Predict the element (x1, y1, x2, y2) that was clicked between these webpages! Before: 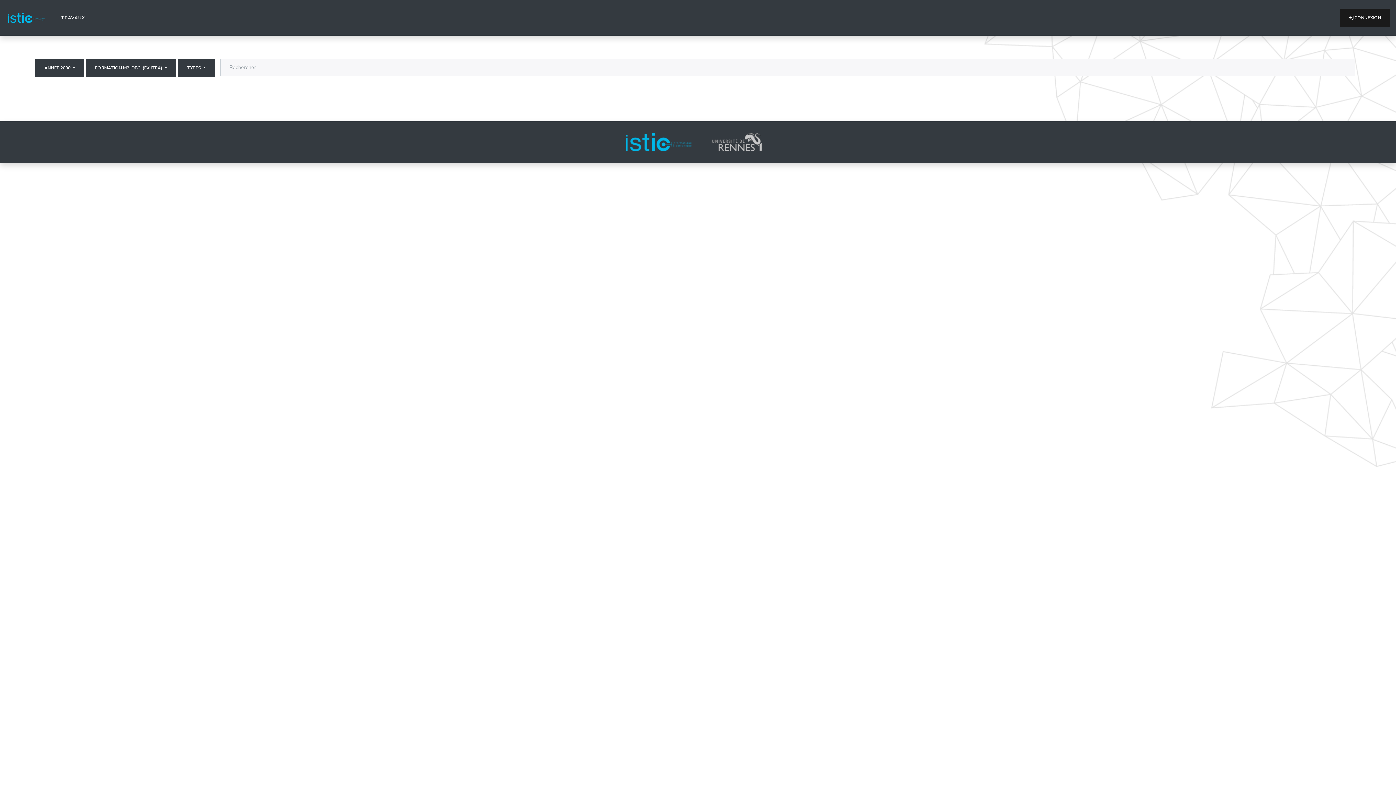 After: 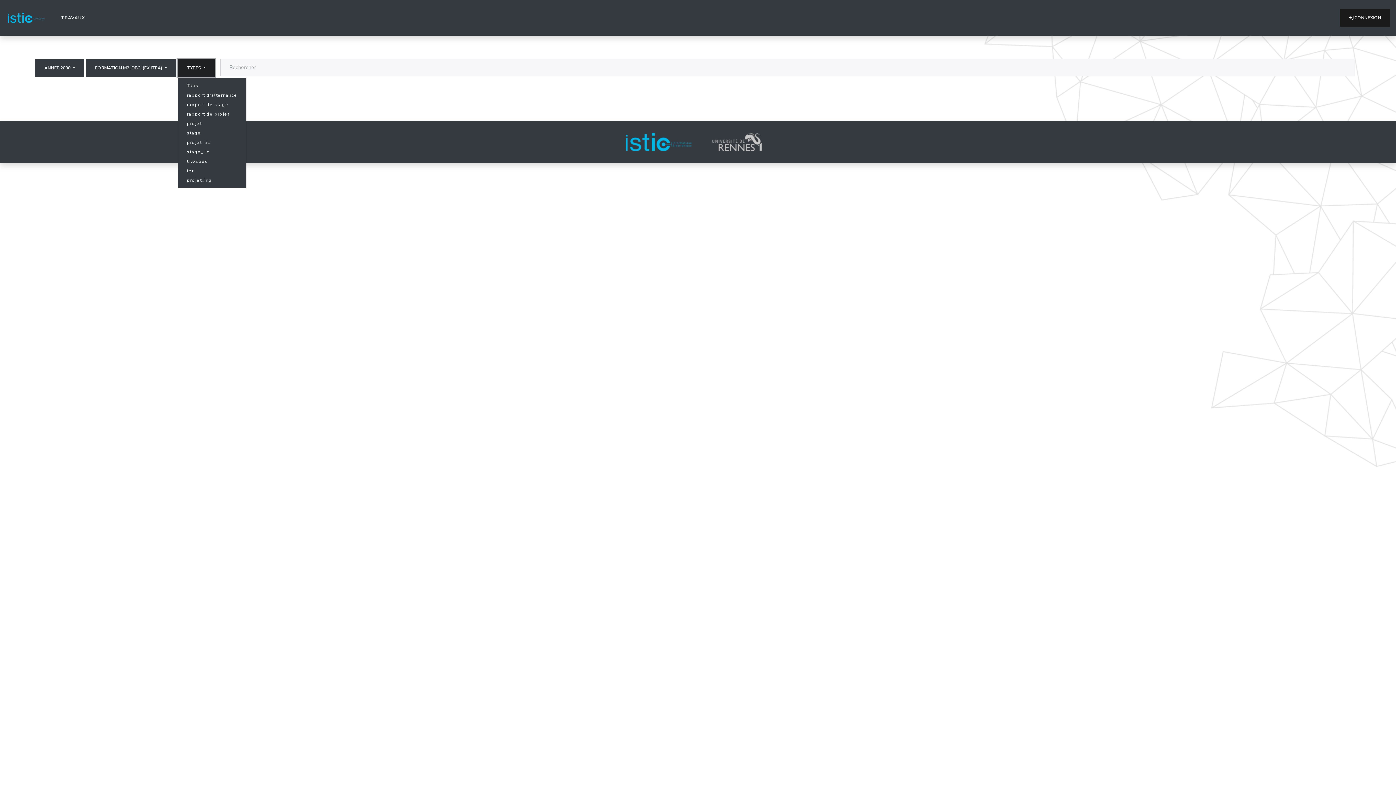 Action: bbox: (177, 58, 215, 77) label: TYPES 